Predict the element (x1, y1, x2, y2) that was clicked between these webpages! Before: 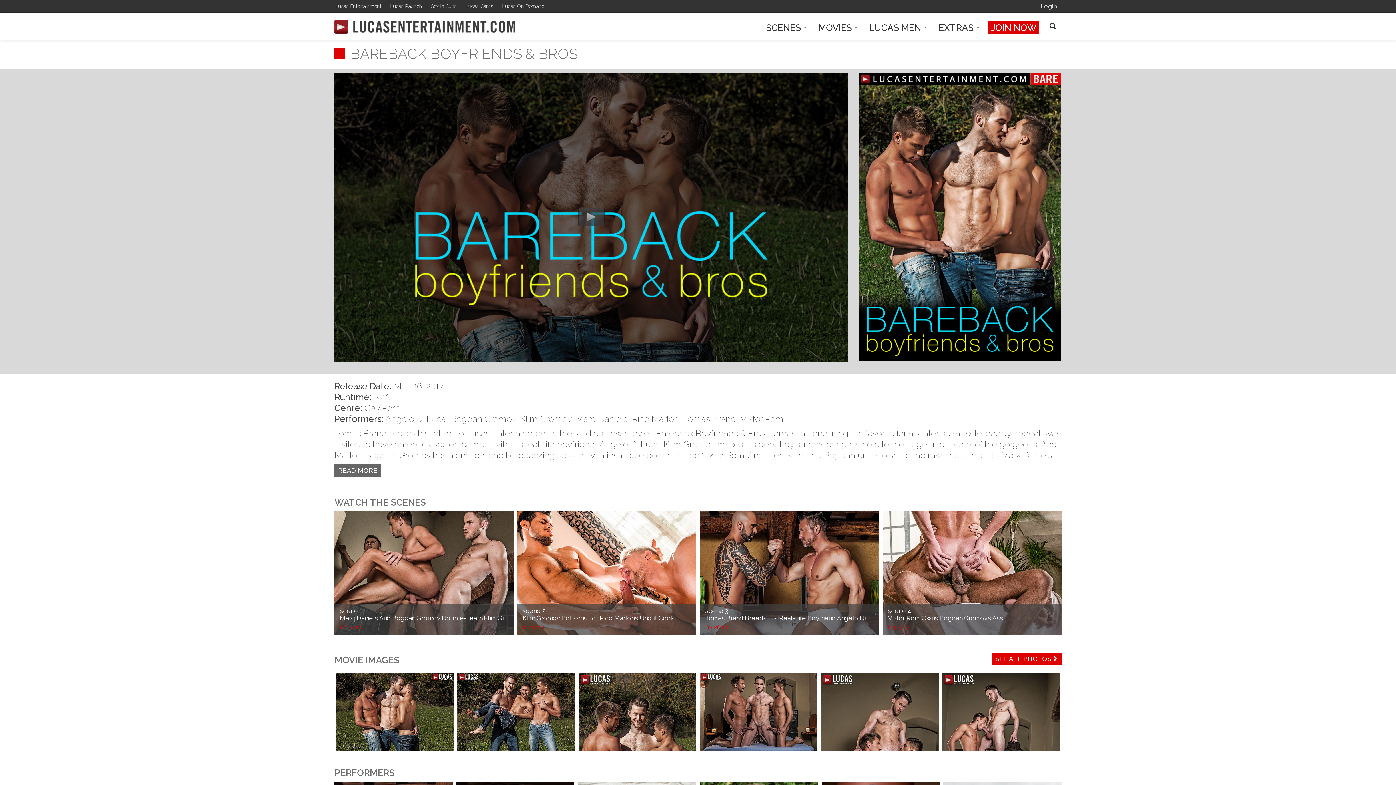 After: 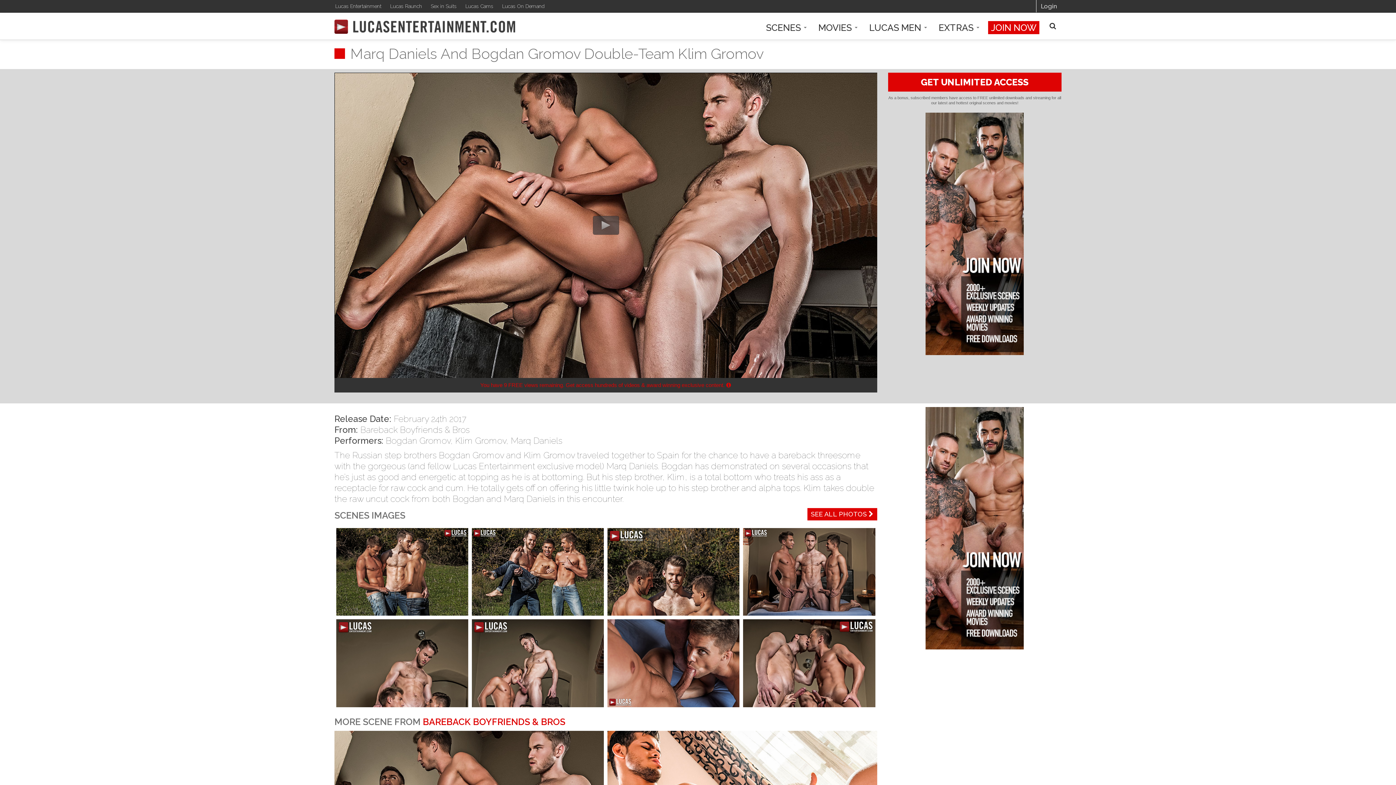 Action: bbox: (334, 511, 513, 634)